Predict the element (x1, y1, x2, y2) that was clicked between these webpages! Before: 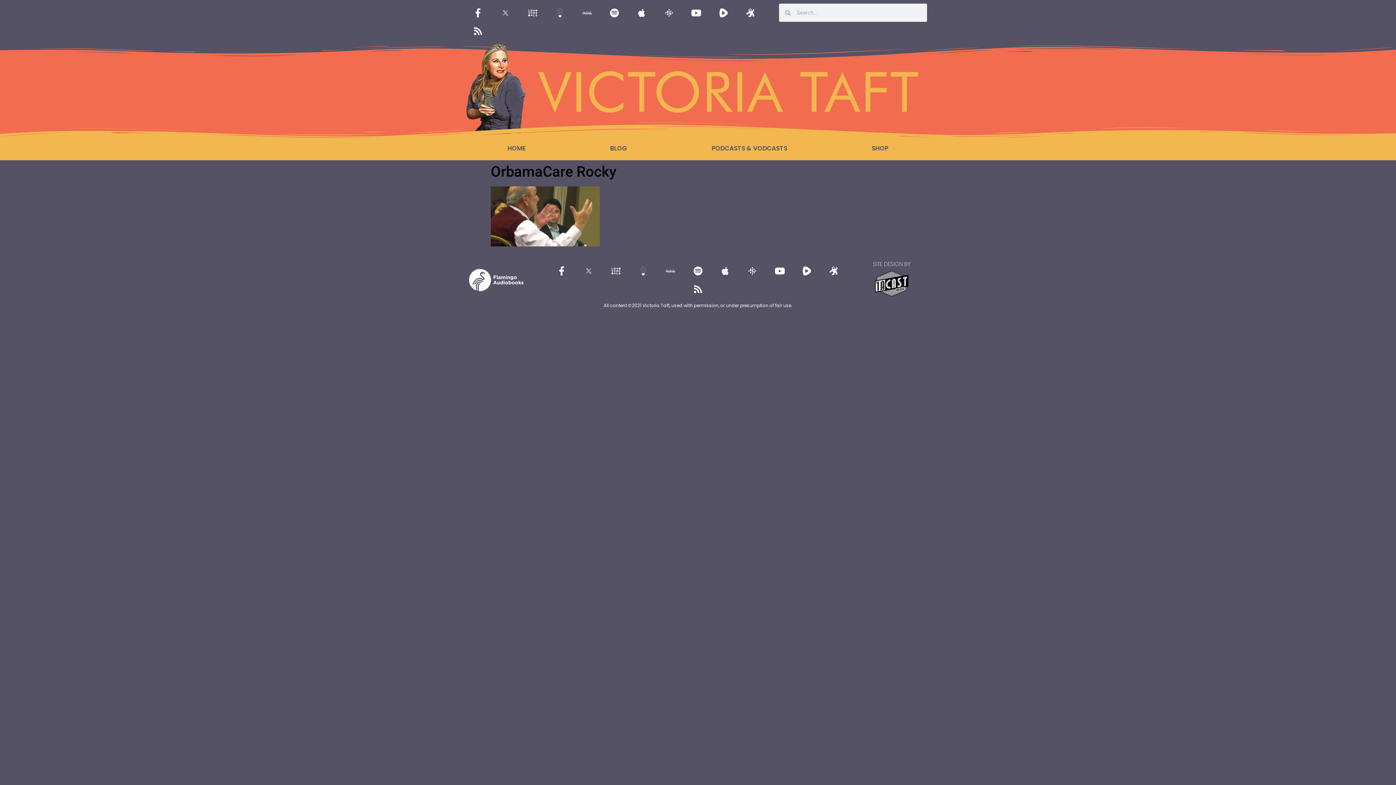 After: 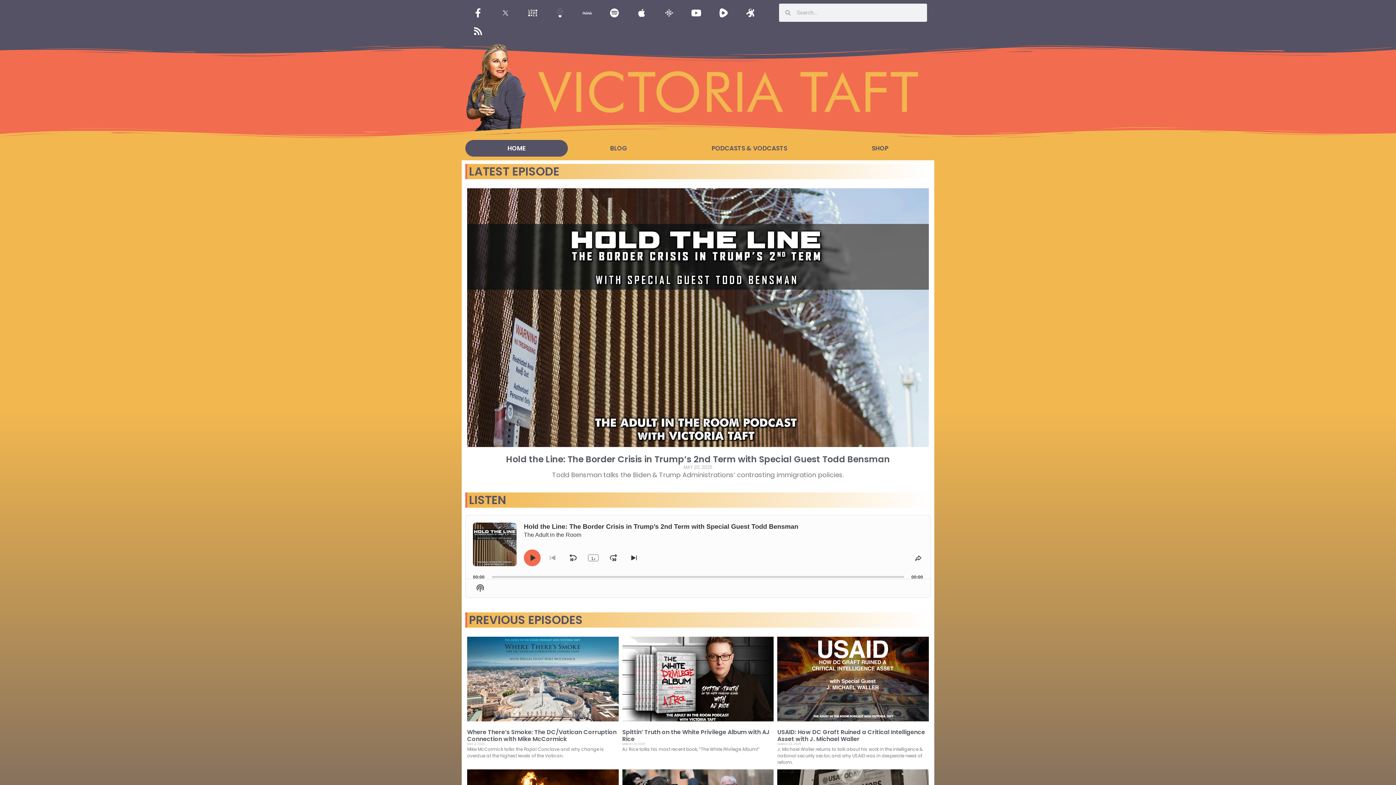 Action: label: HOME bbox: (465, 140, 568, 156)